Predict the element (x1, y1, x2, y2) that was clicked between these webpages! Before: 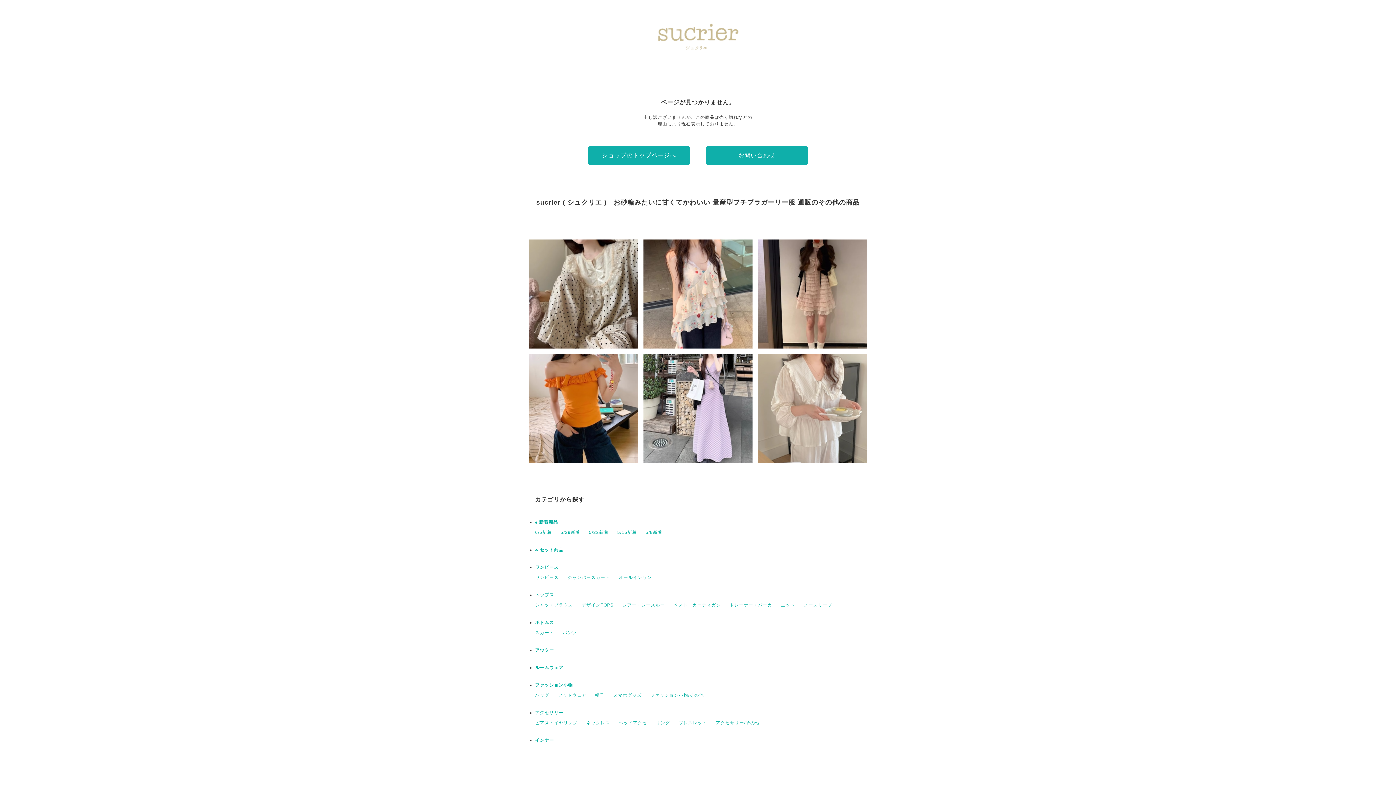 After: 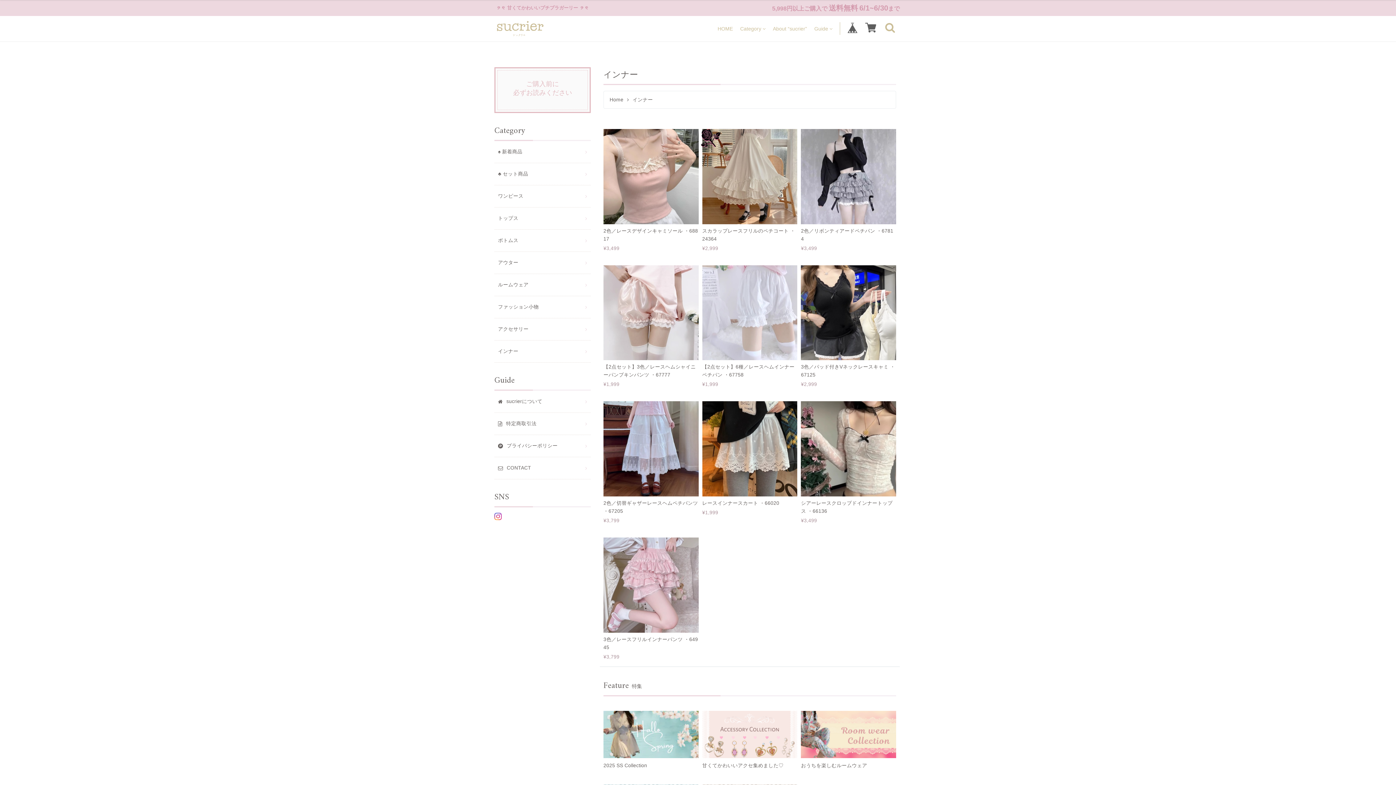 Action: label: インナー bbox: (535, 738, 554, 743)